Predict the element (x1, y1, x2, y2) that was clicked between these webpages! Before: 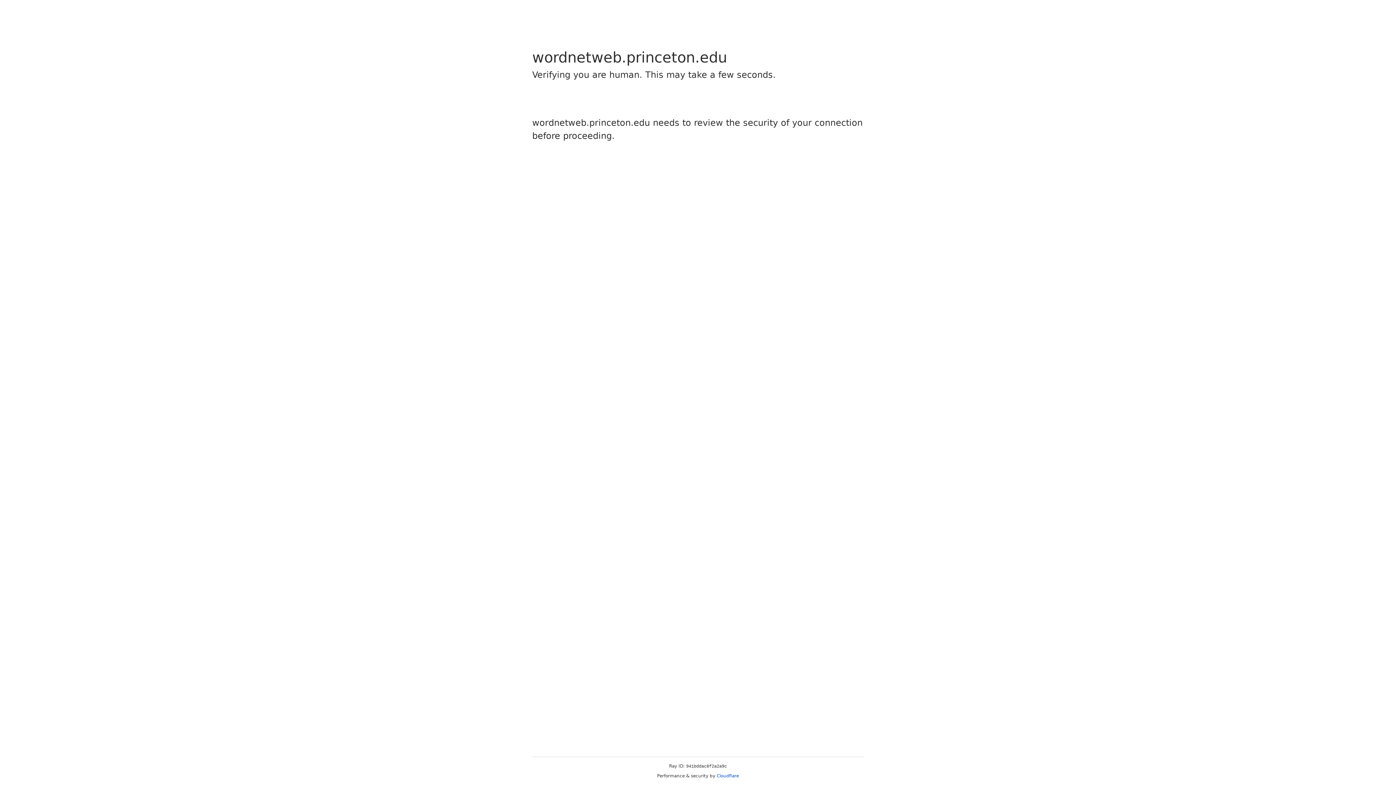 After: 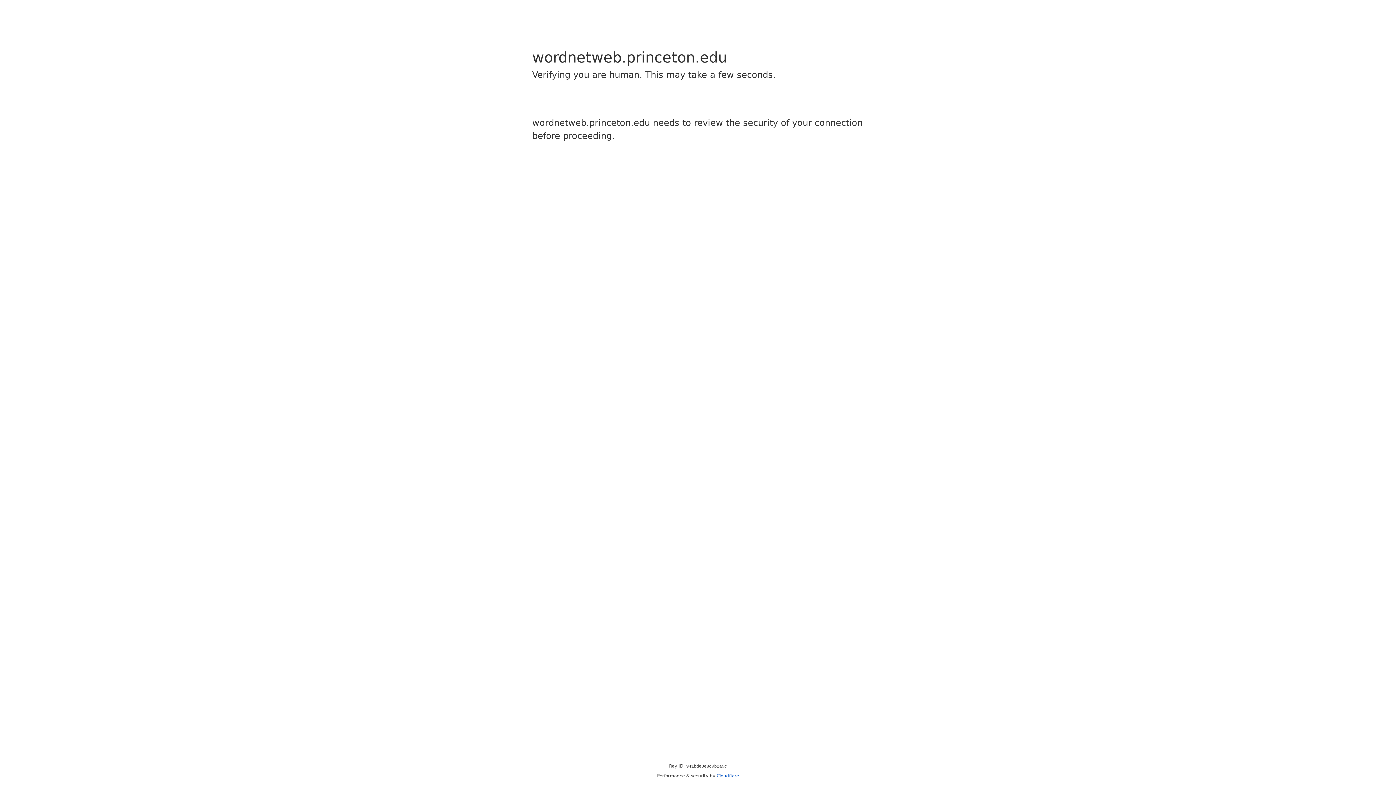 Action: bbox: (716, 773, 739, 778) label: Cloudflare